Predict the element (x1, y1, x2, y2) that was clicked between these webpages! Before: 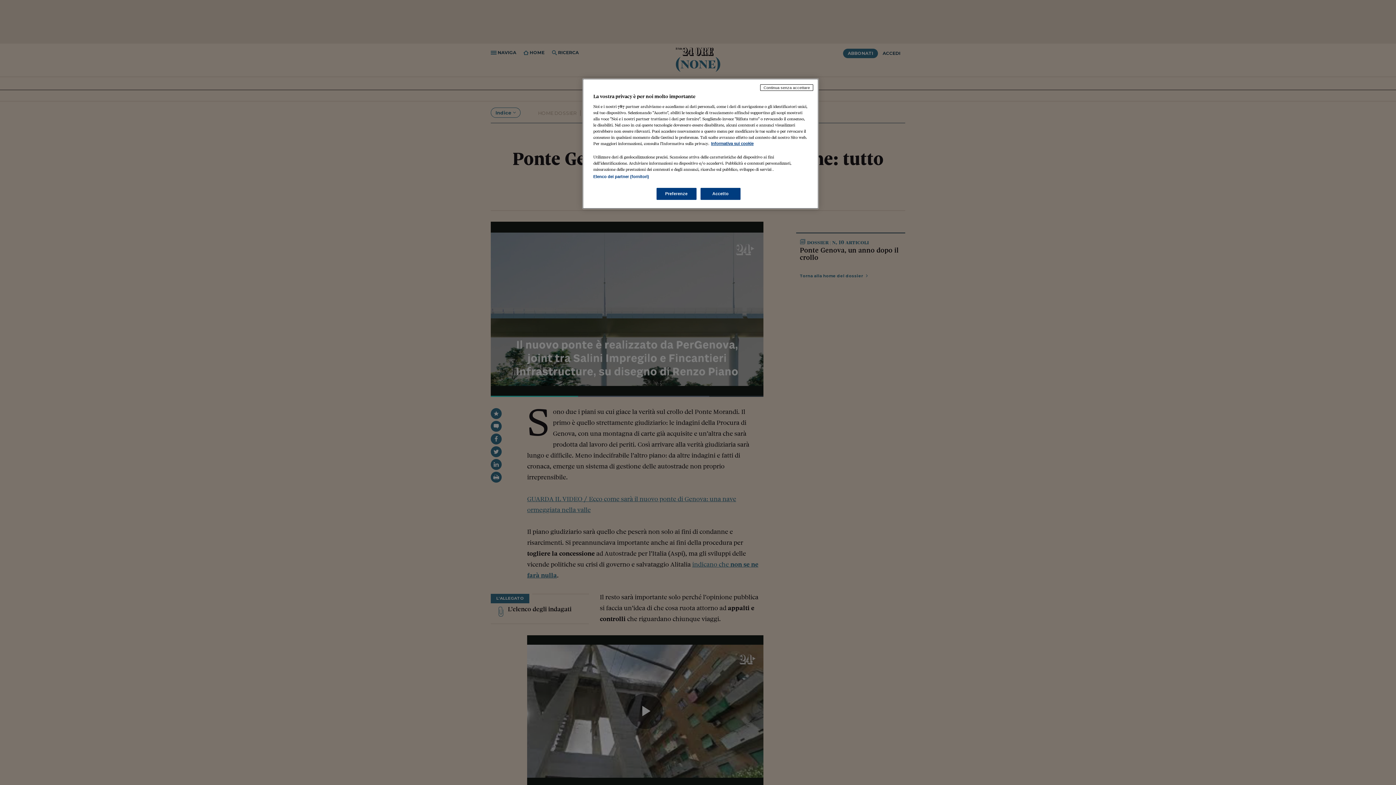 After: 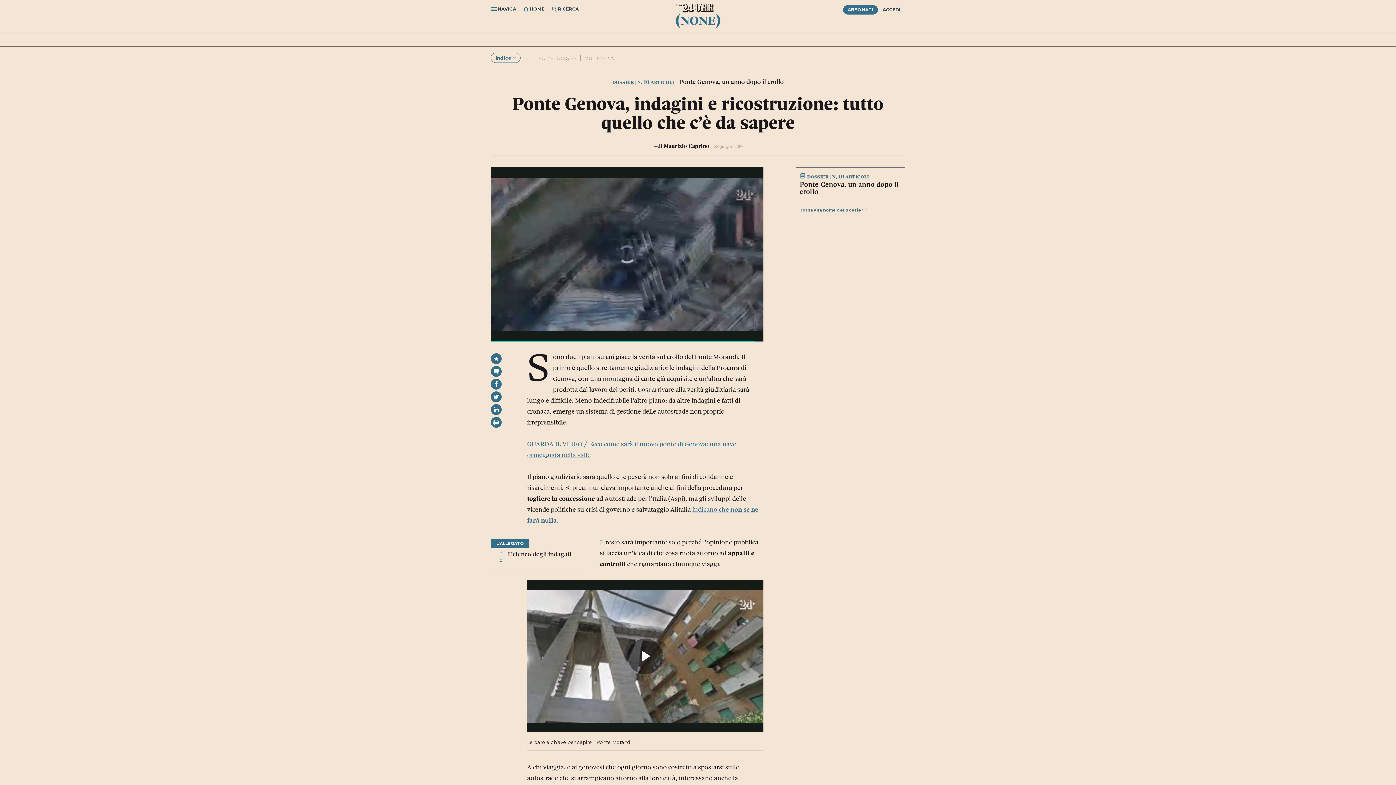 Action: bbox: (760, 84, 813, 90) label: Continua senza accettare